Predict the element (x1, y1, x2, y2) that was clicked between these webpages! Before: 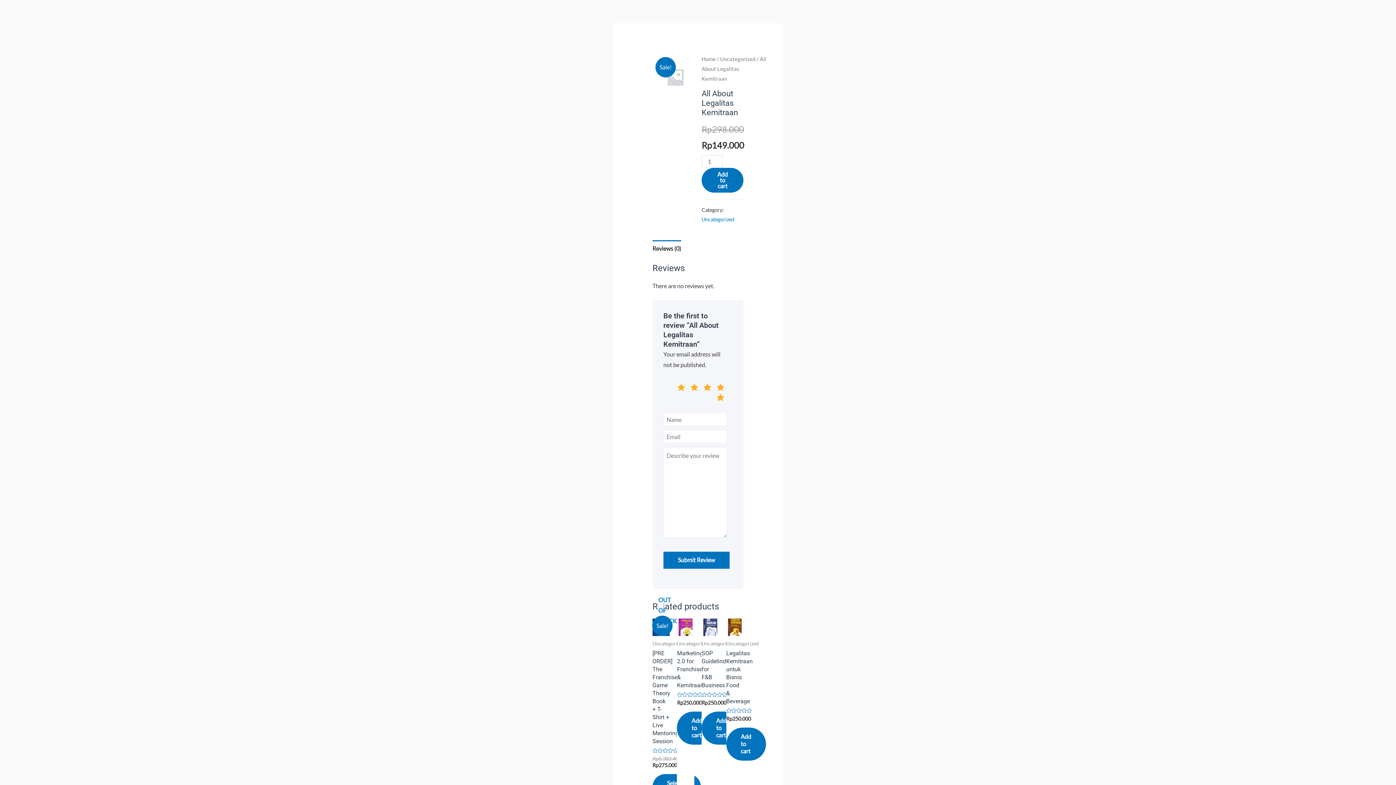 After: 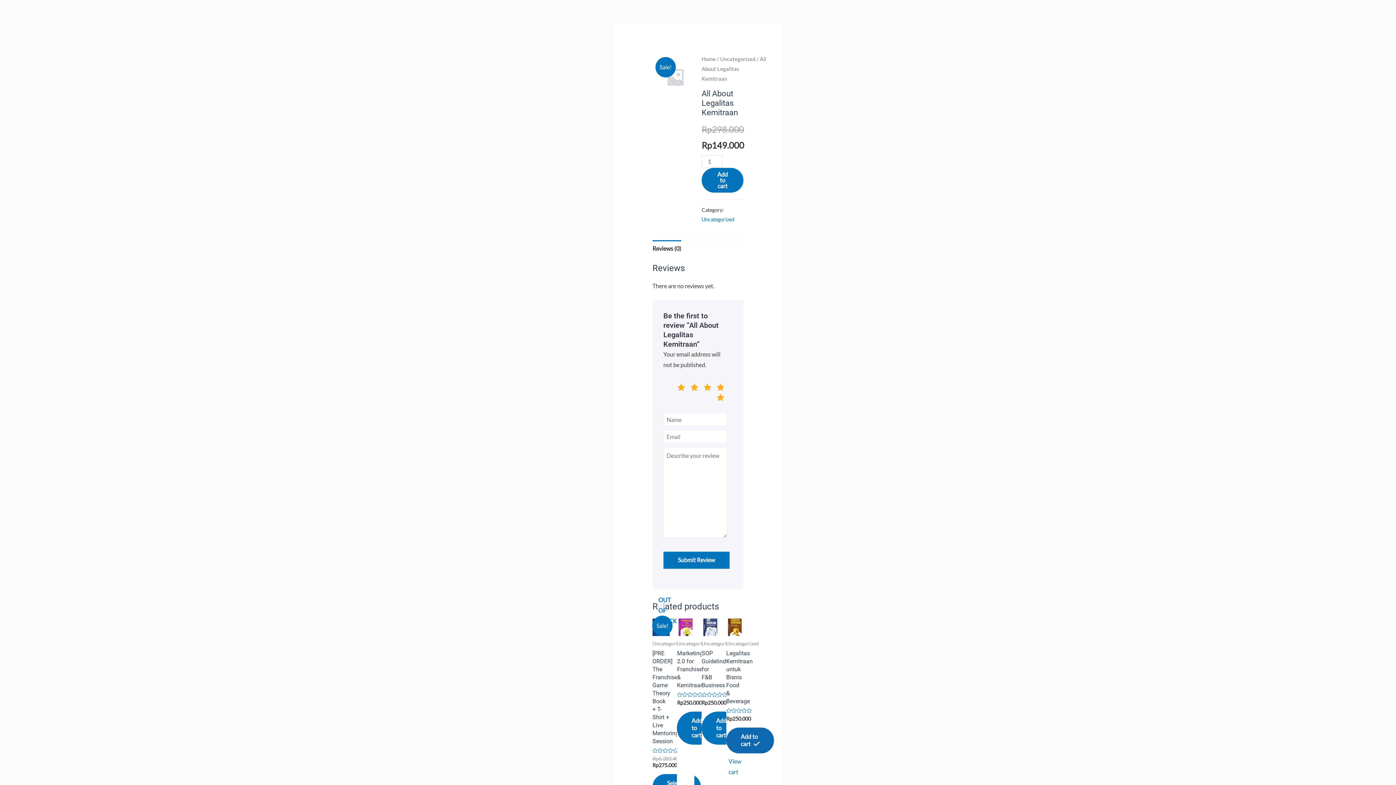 Action: label: Add “Legalitas Kemitraan untuk Bisnis Food & Beverage” to your cart bbox: (726, 728, 766, 761)